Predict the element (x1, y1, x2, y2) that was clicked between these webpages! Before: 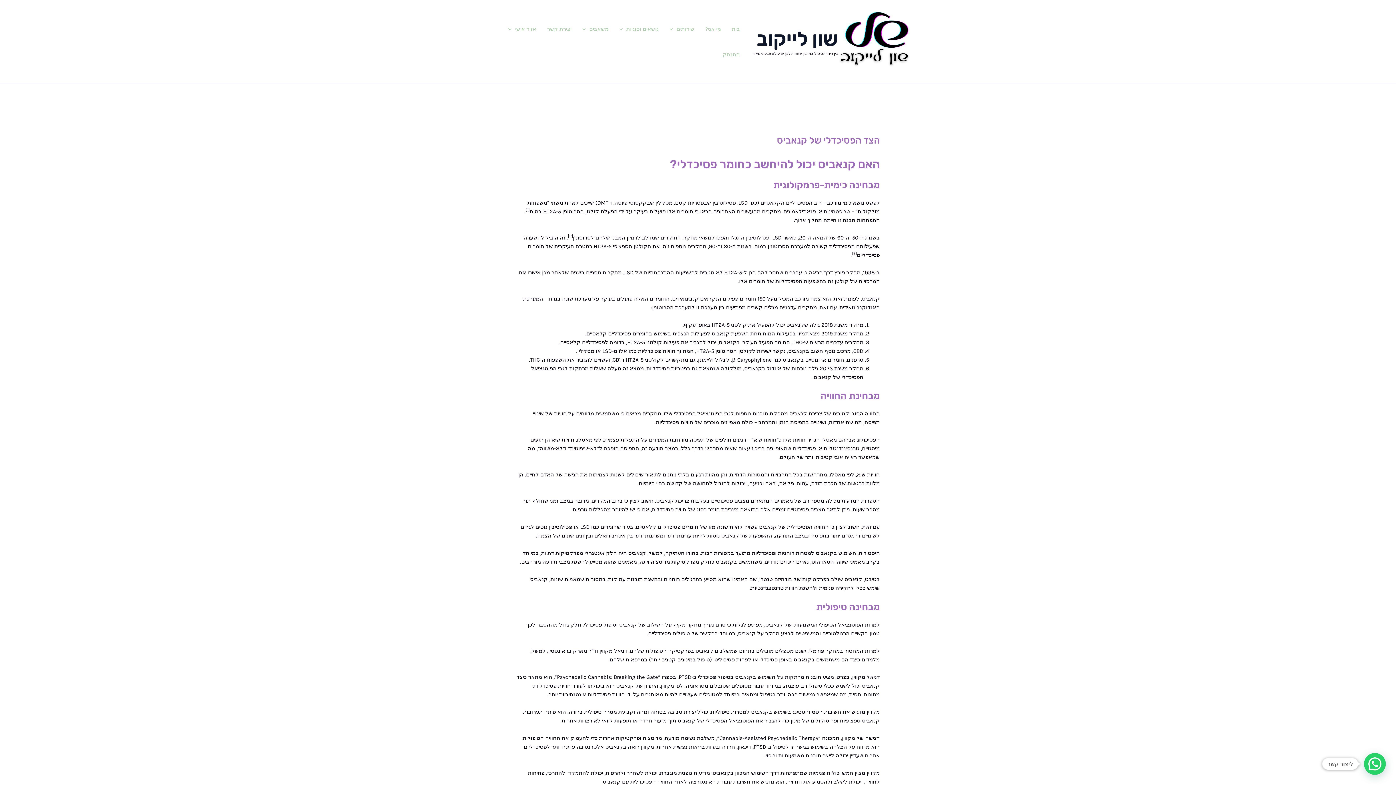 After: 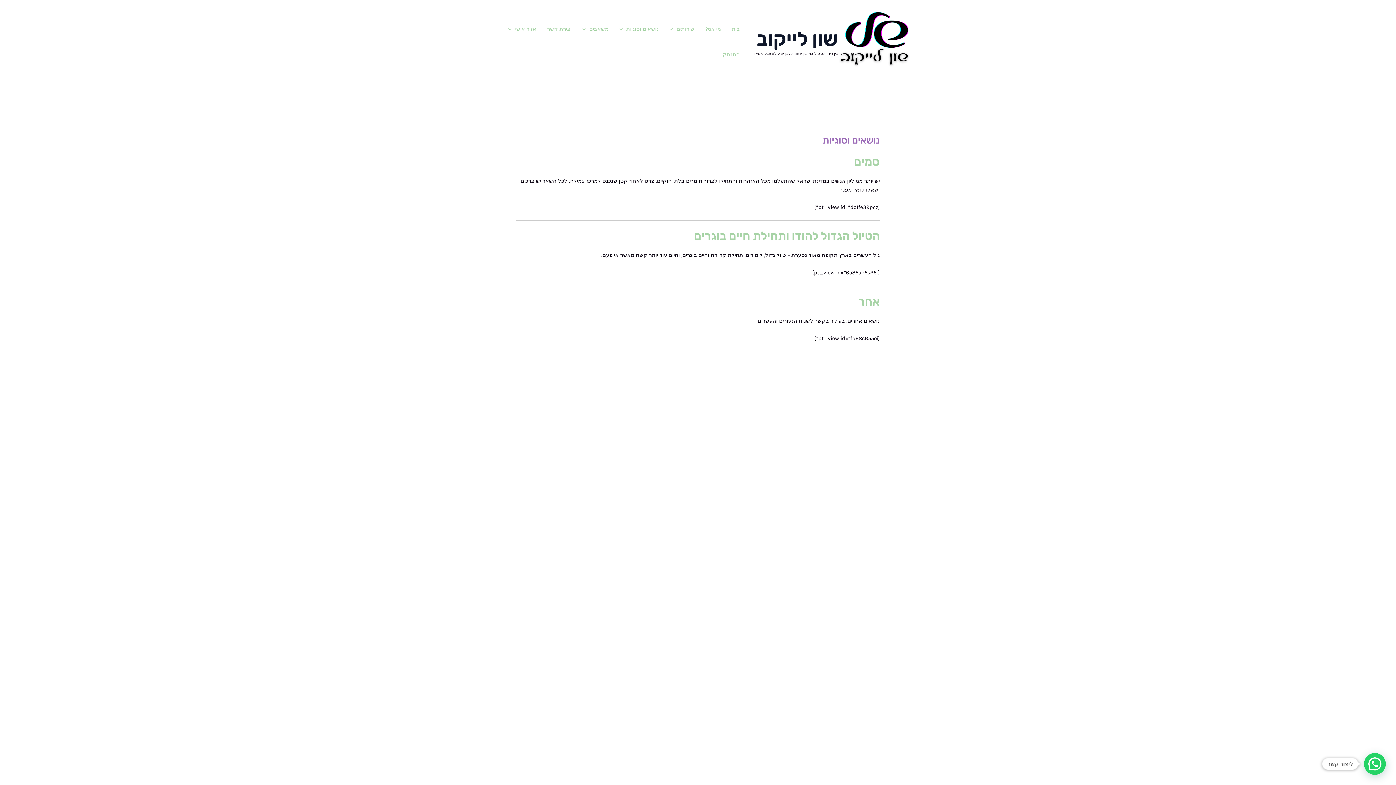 Action: label: נושאים וסוגיות bbox: (614, 16, 664, 41)